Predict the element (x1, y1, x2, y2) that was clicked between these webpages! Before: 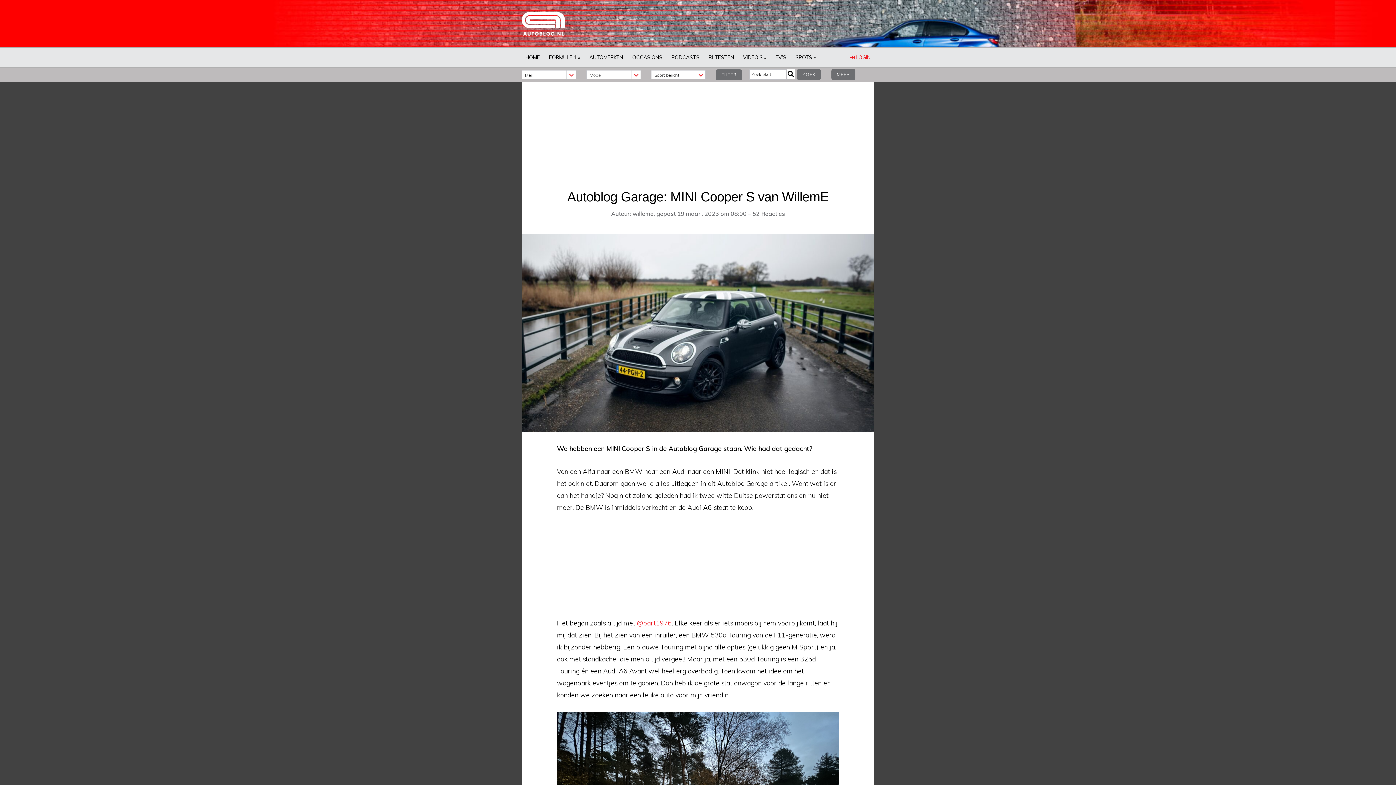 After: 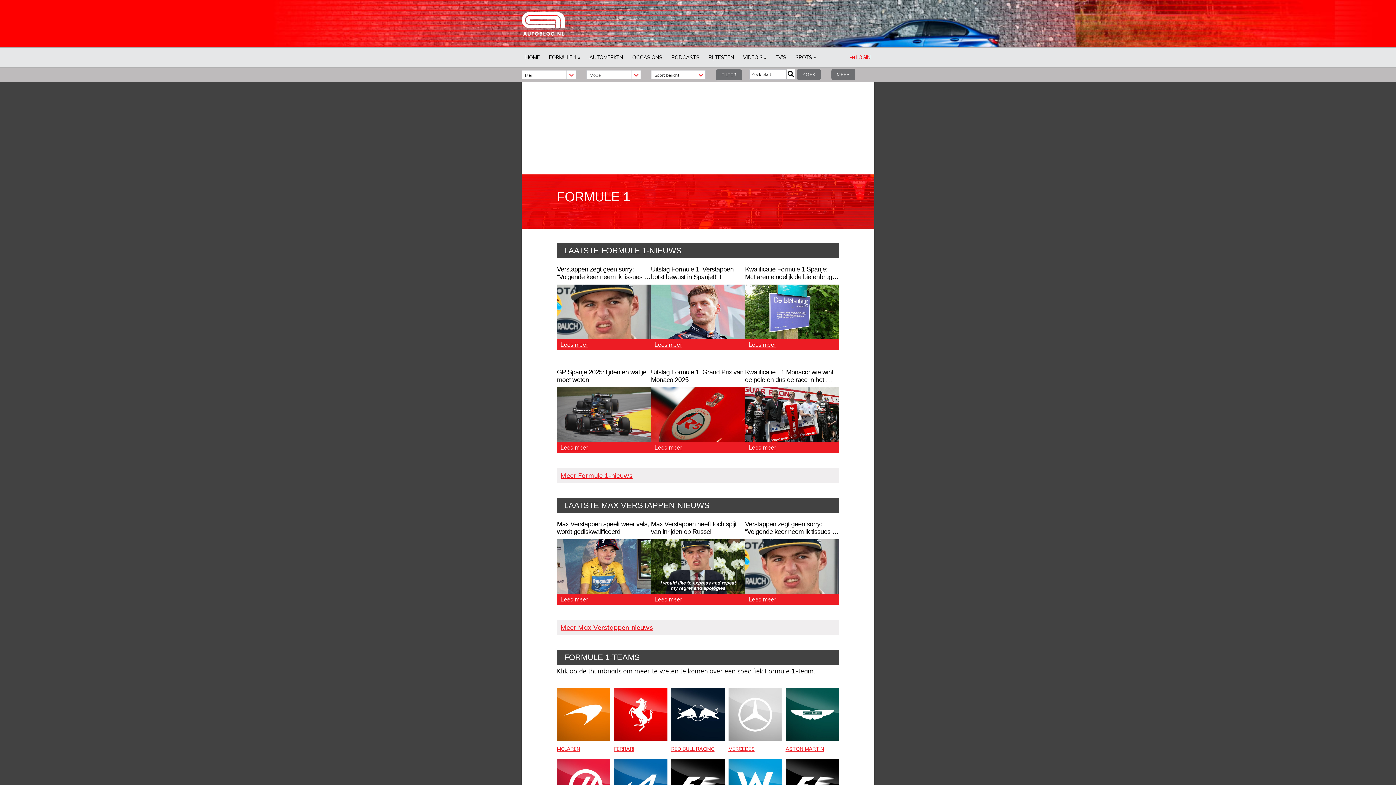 Action: label: FORMULE 1 » bbox: (545, 47, 584, 67)